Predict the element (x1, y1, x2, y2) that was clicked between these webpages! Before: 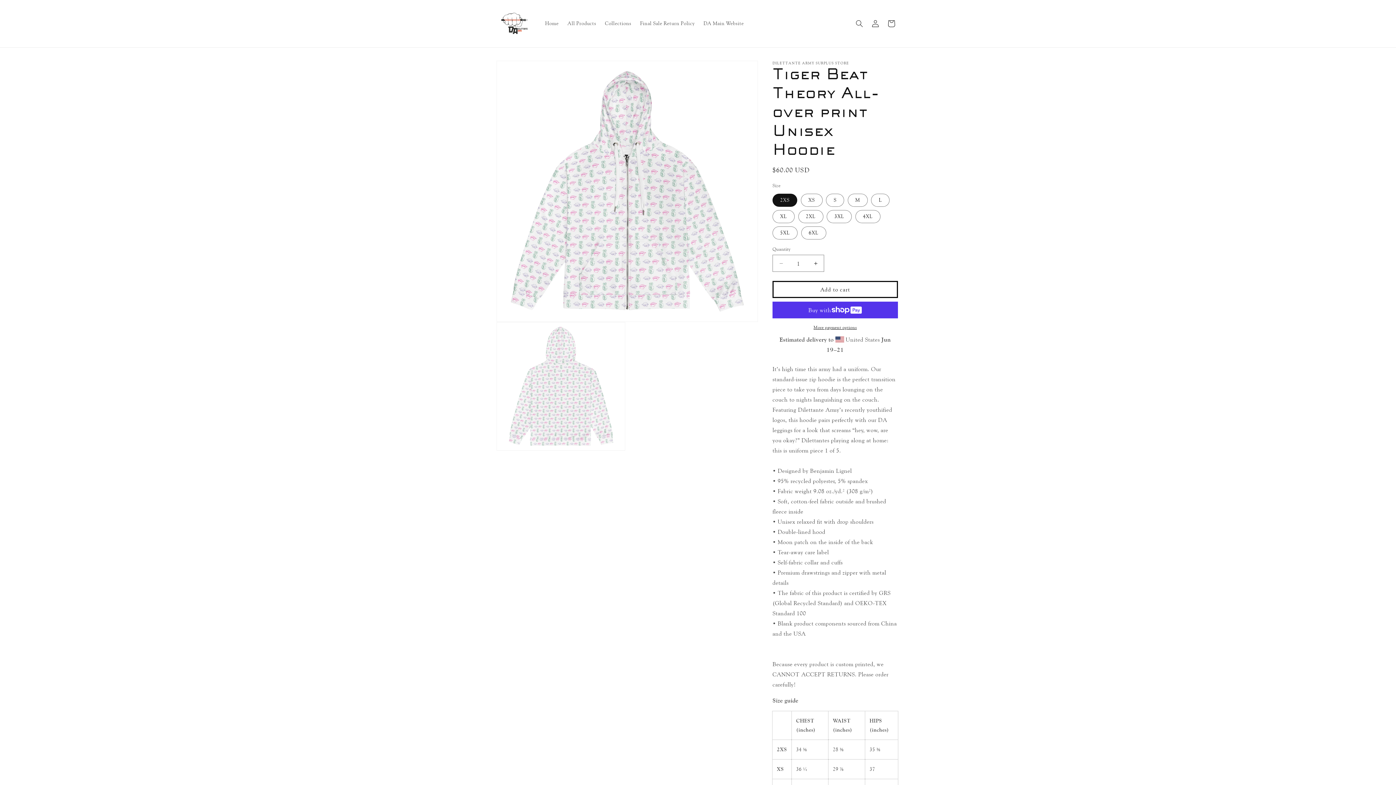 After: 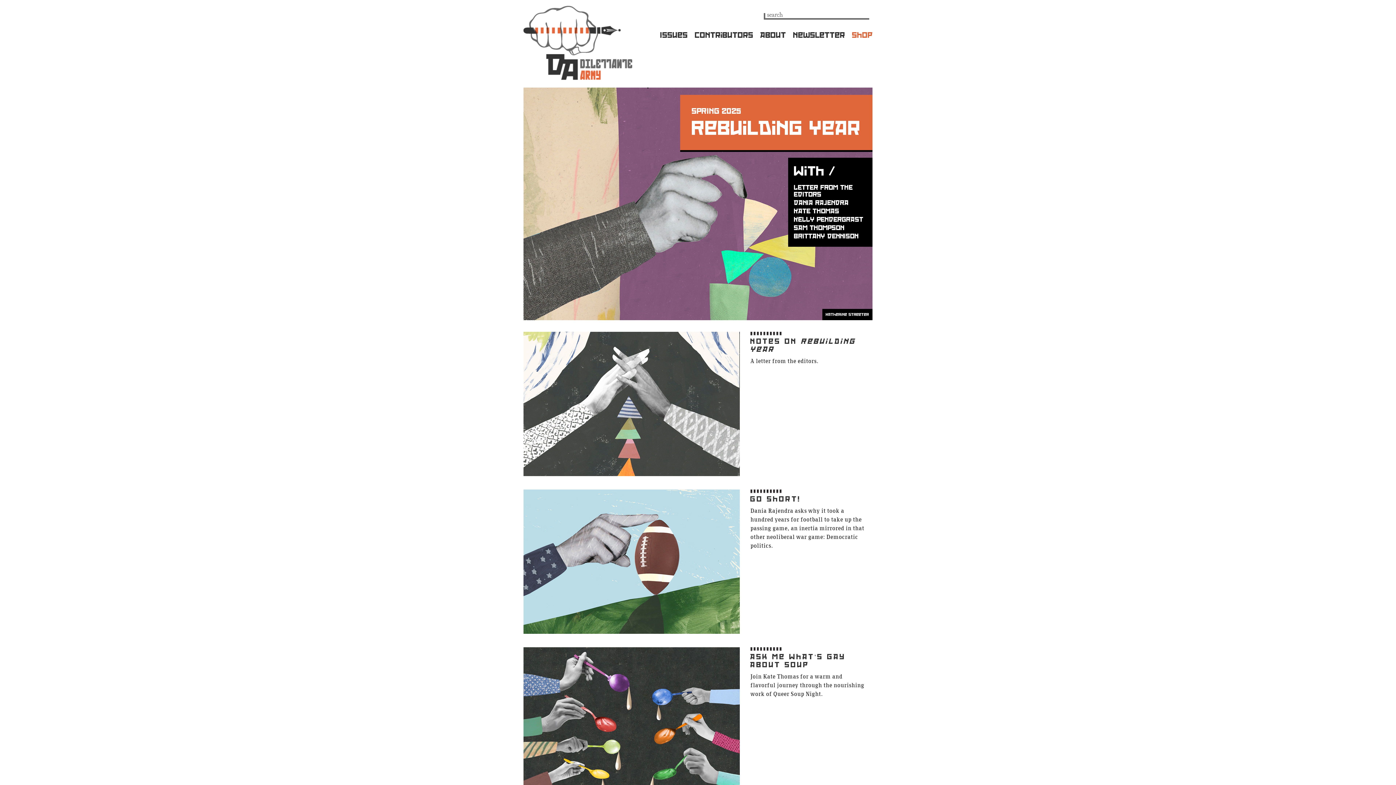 Action: bbox: (699, 16, 748, 31) label: DA Main Website